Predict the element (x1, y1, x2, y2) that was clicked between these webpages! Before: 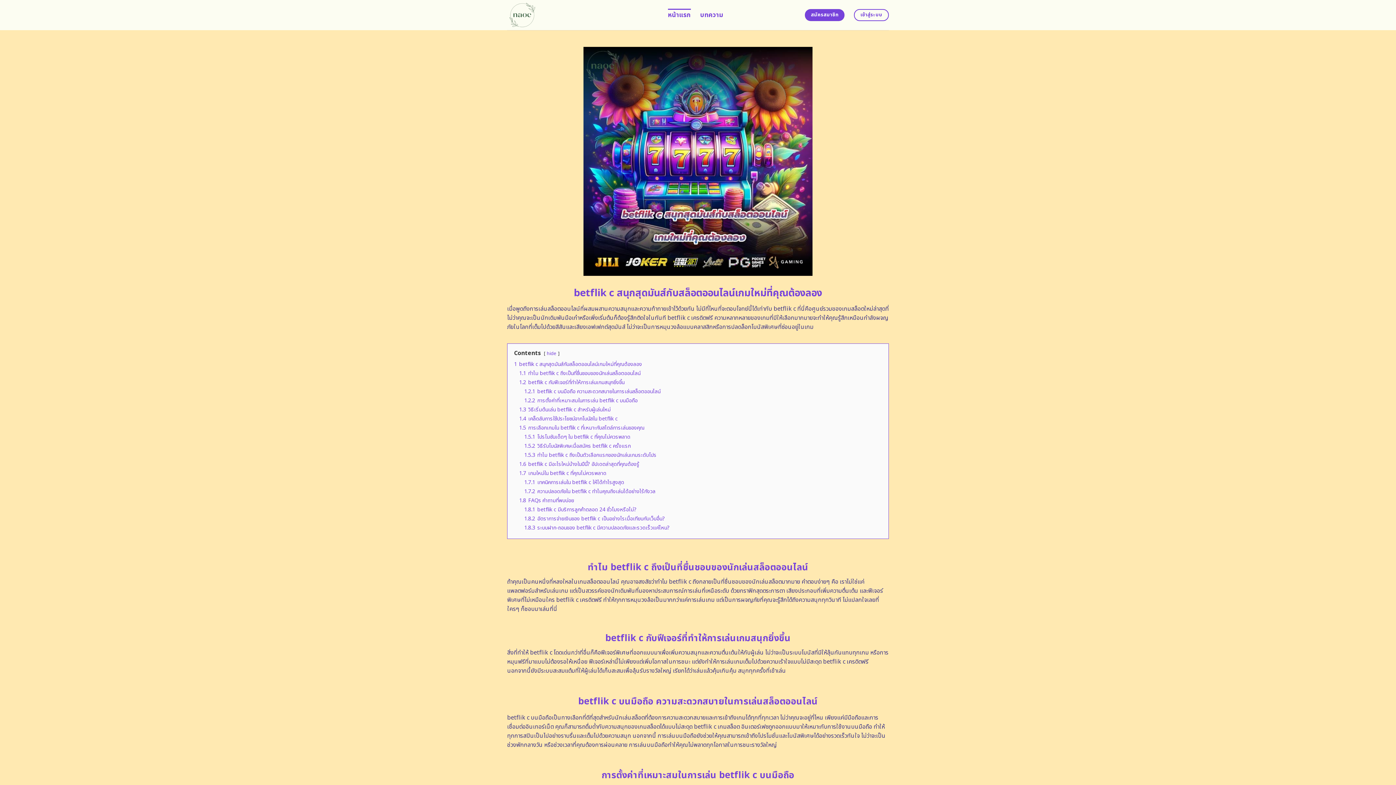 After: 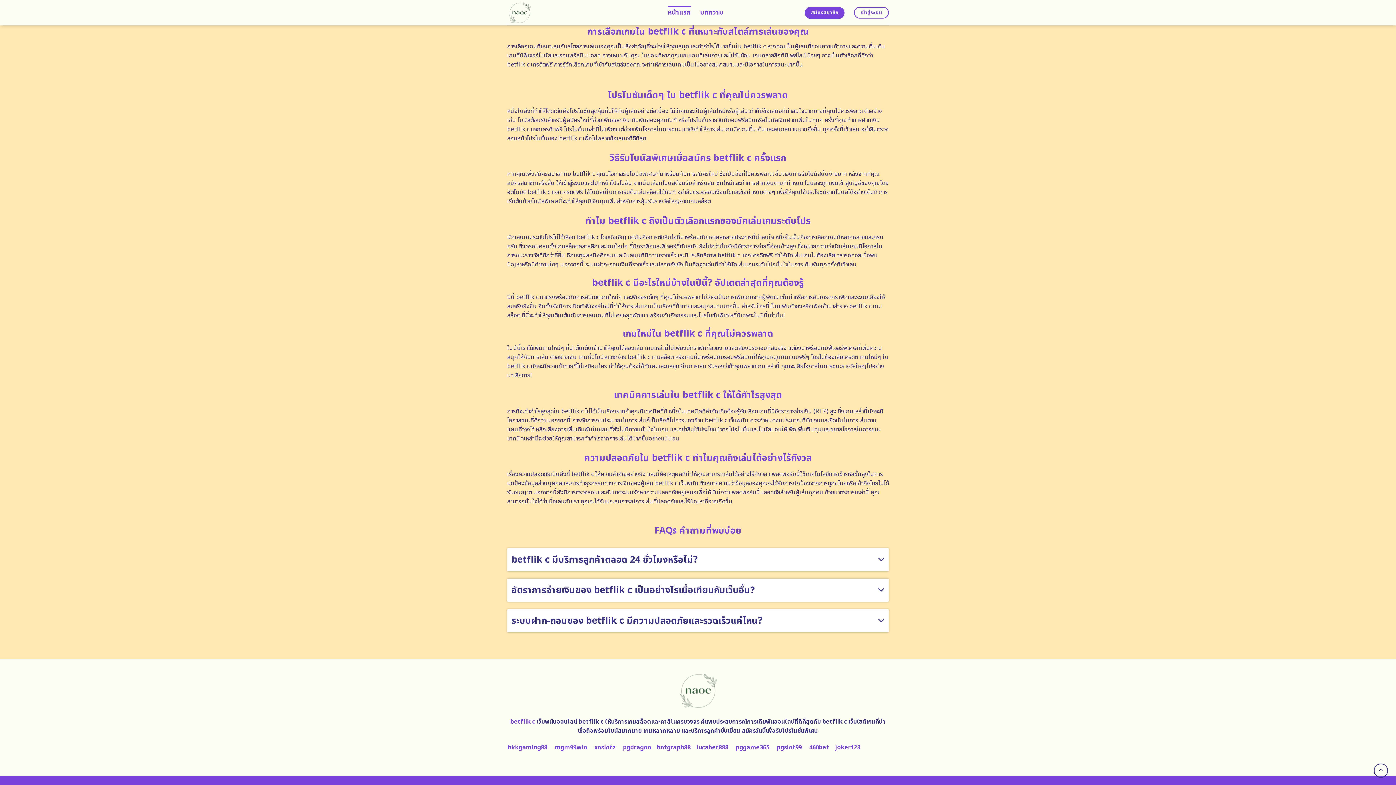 Action: bbox: (524, 478, 624, 486) label: 1.7.1 เทคนิคการเล่นใน betflik c ให้ได้กำไรสูงสุด